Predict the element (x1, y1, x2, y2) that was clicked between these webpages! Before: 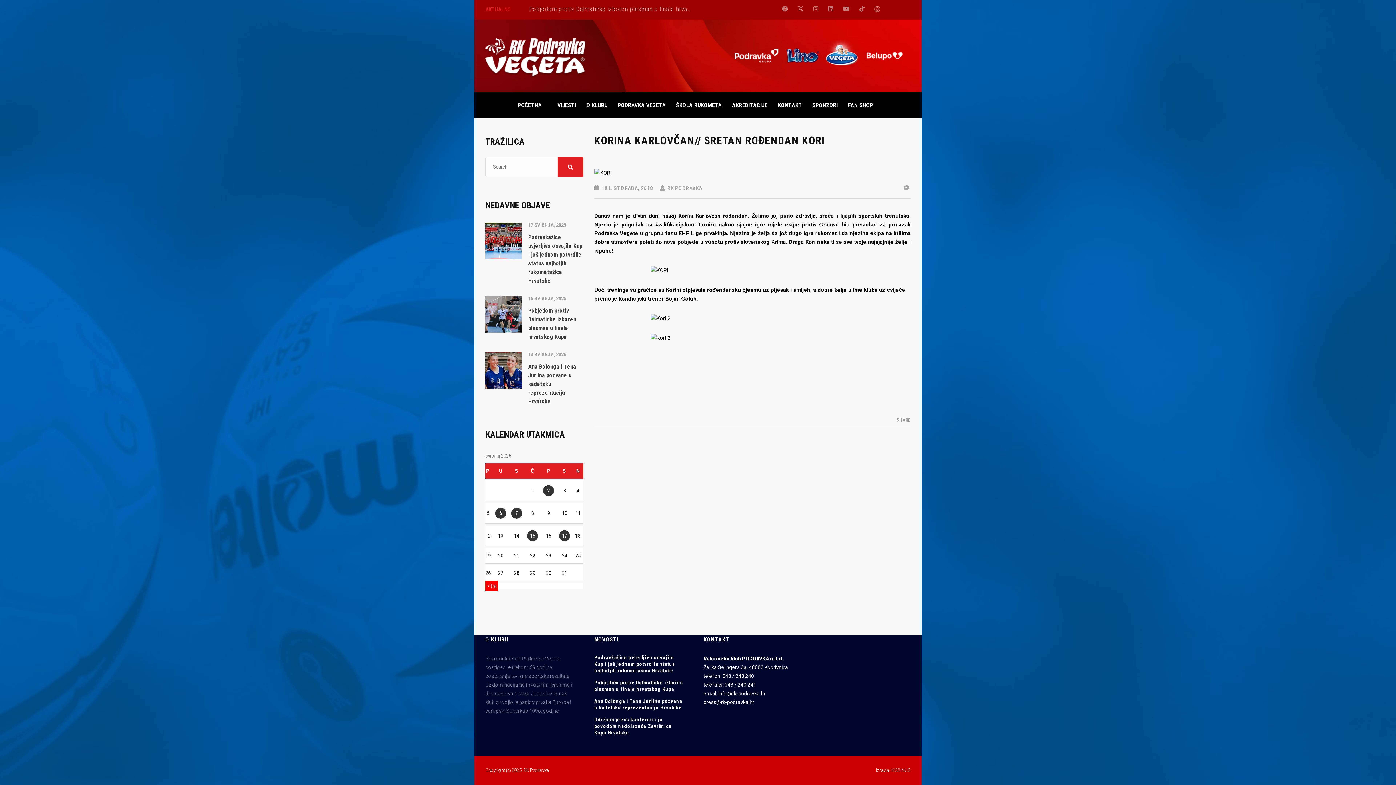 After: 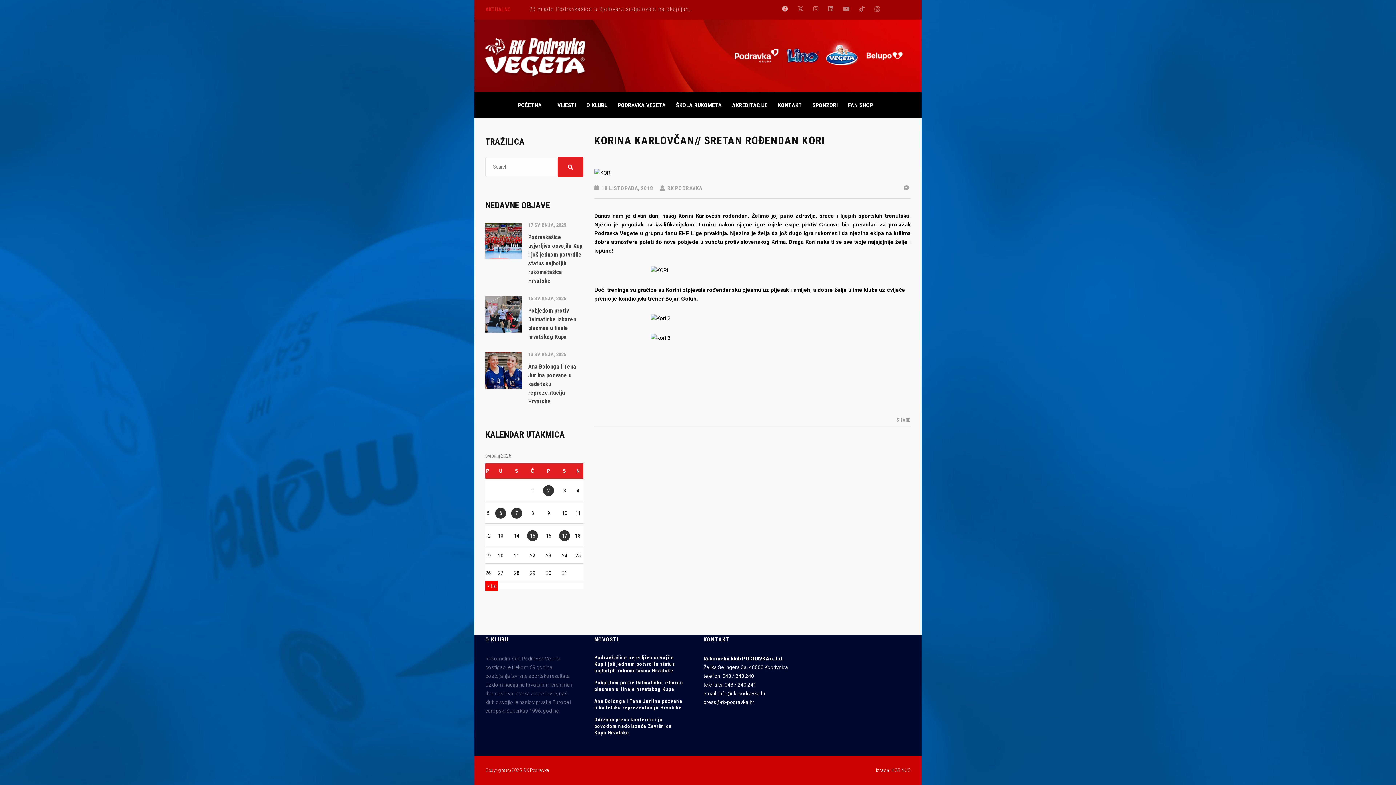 Action: bbox: (782, 0, 788, 18)